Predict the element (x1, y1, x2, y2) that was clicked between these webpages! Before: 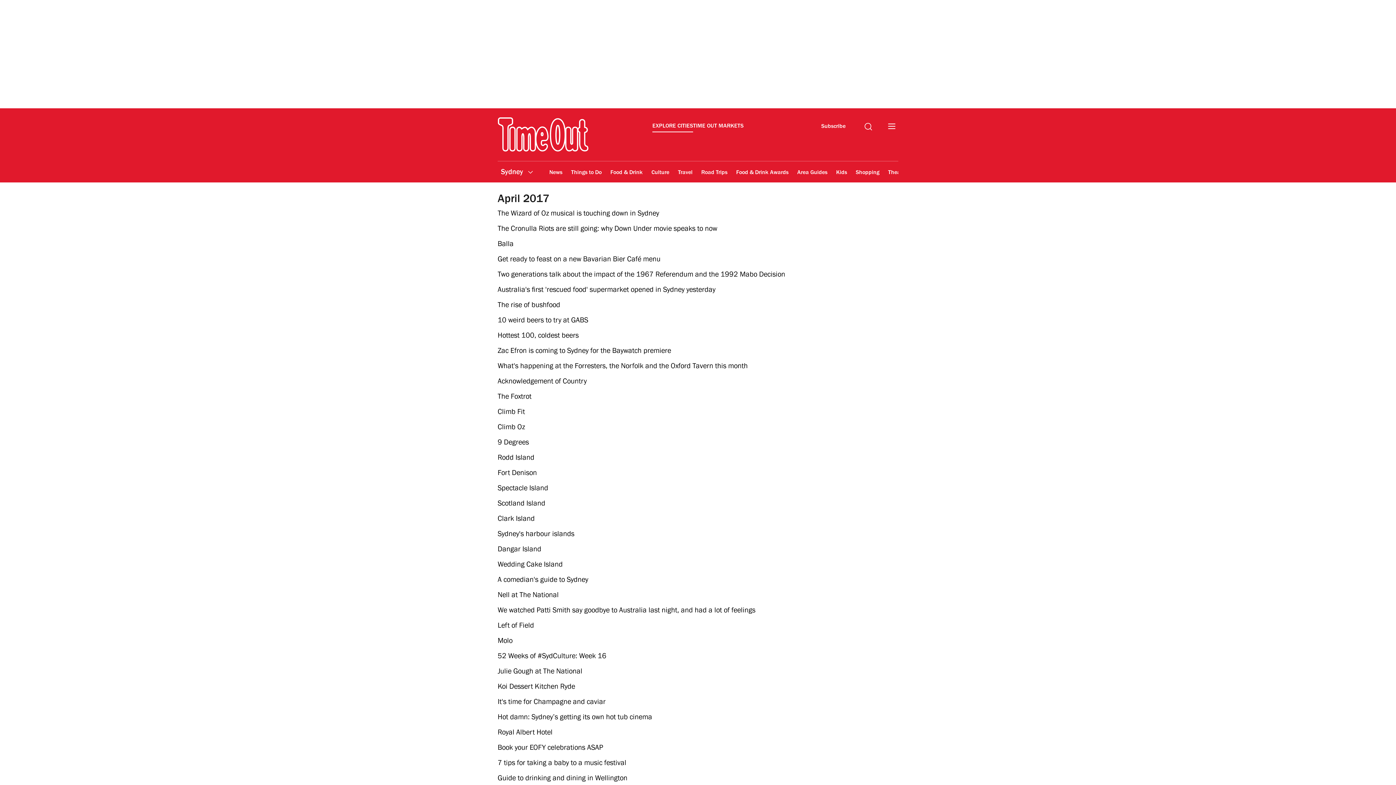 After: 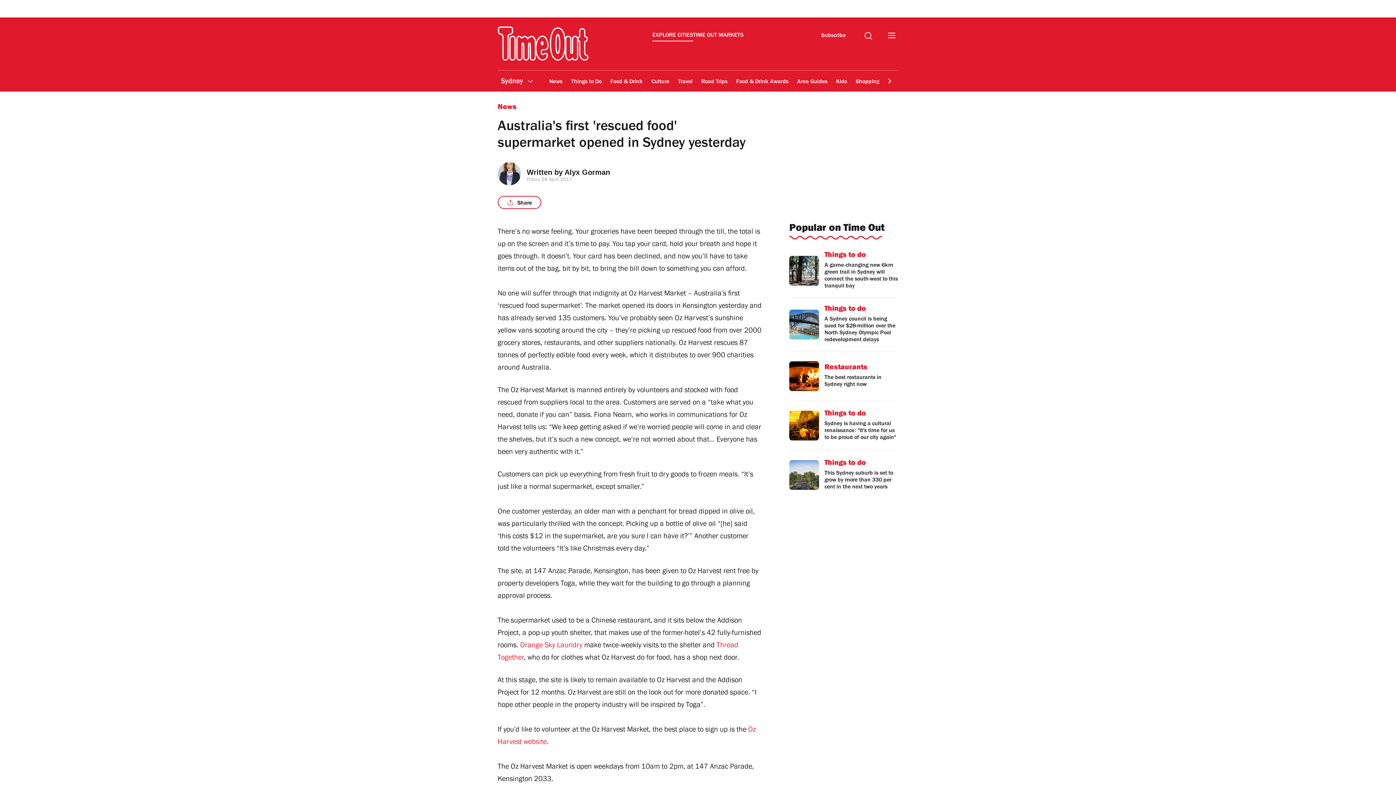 Action: label: Australia's first 'rescued food' supermarket opened in Sydney yesterday bbox: (497, 287, 715, 294)